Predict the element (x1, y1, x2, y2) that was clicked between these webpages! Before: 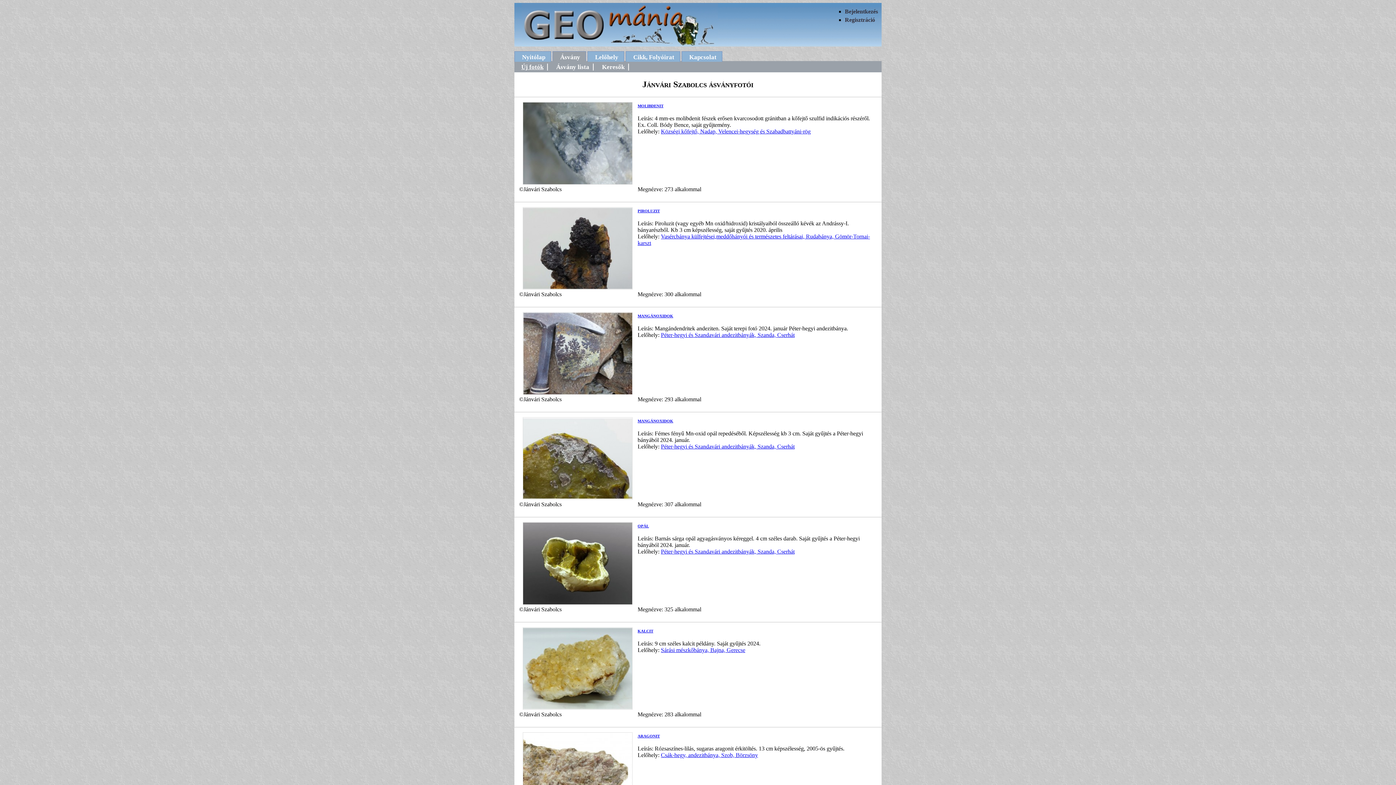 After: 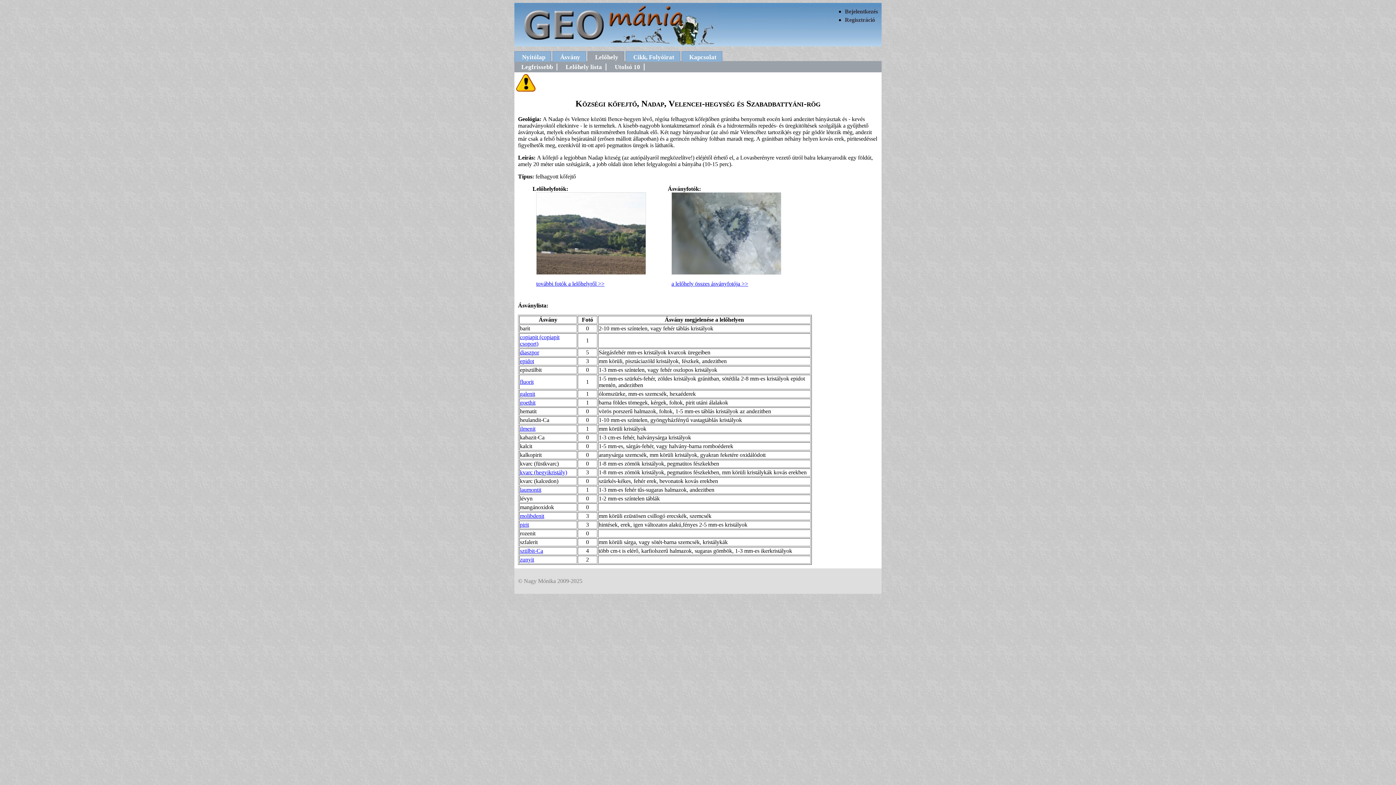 Action: bbox: (661, 128, 810, 134) label: Községi kőfejtő, Nadap, Velencei-hegység és Szabadbattyáni-rög